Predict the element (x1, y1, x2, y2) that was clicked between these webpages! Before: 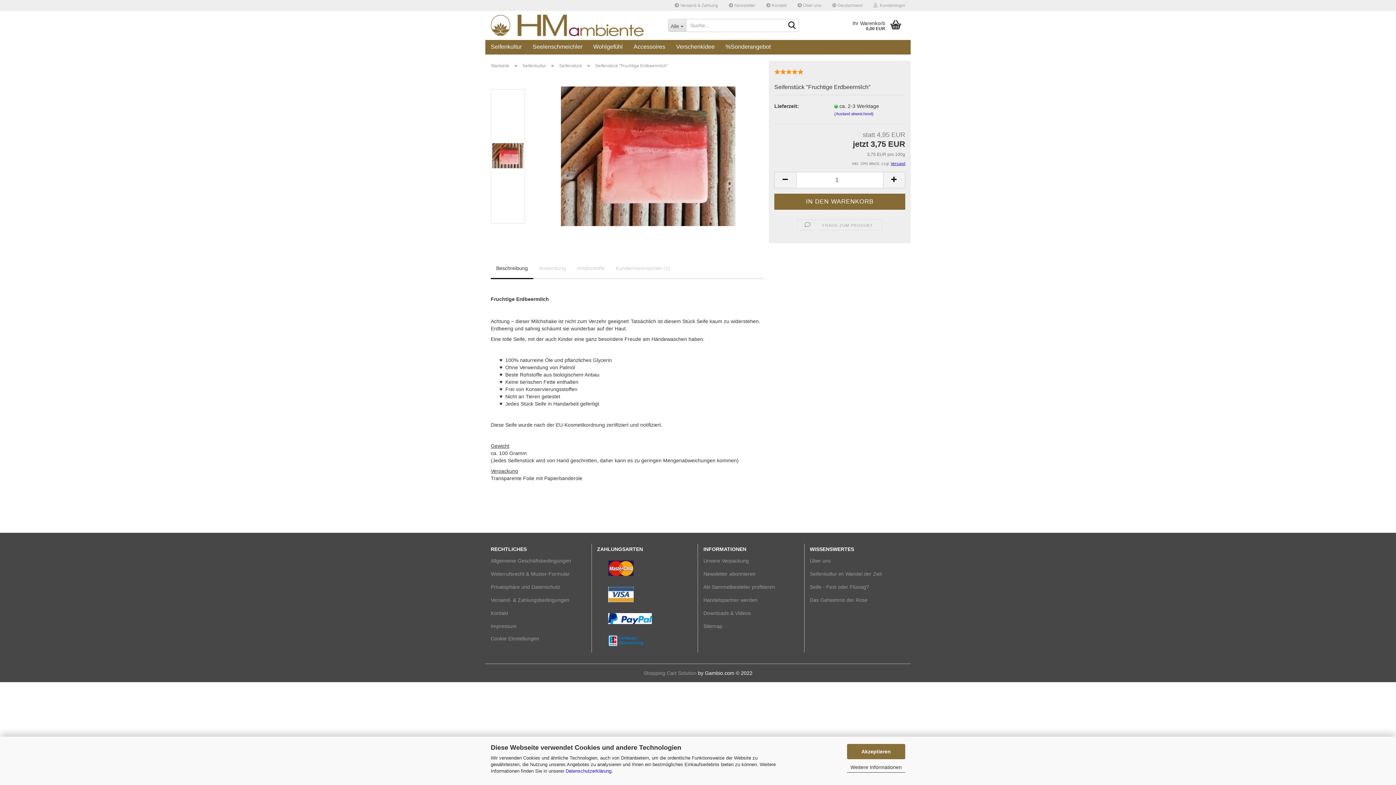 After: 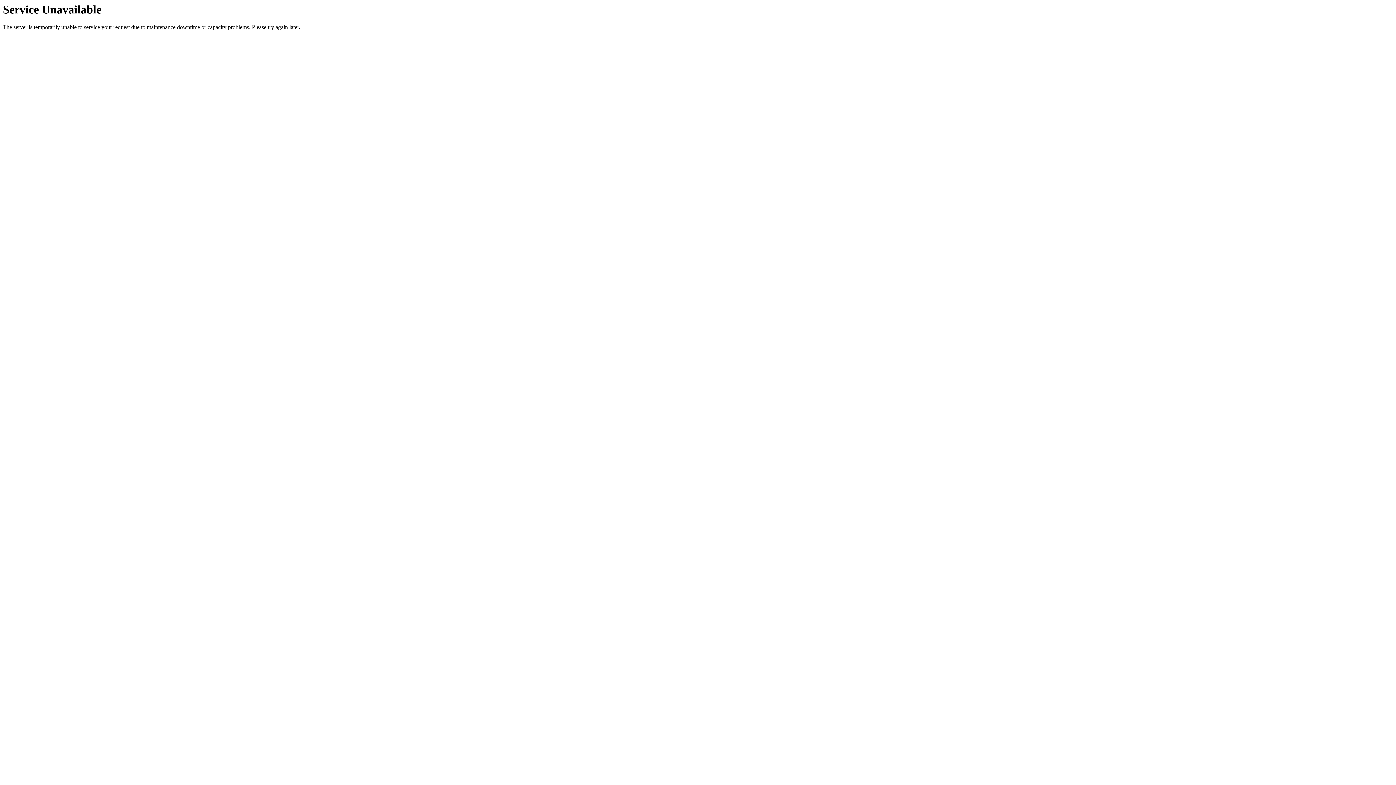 Action: bbox: (522, 63, 546, 68) label: Seifenkultur